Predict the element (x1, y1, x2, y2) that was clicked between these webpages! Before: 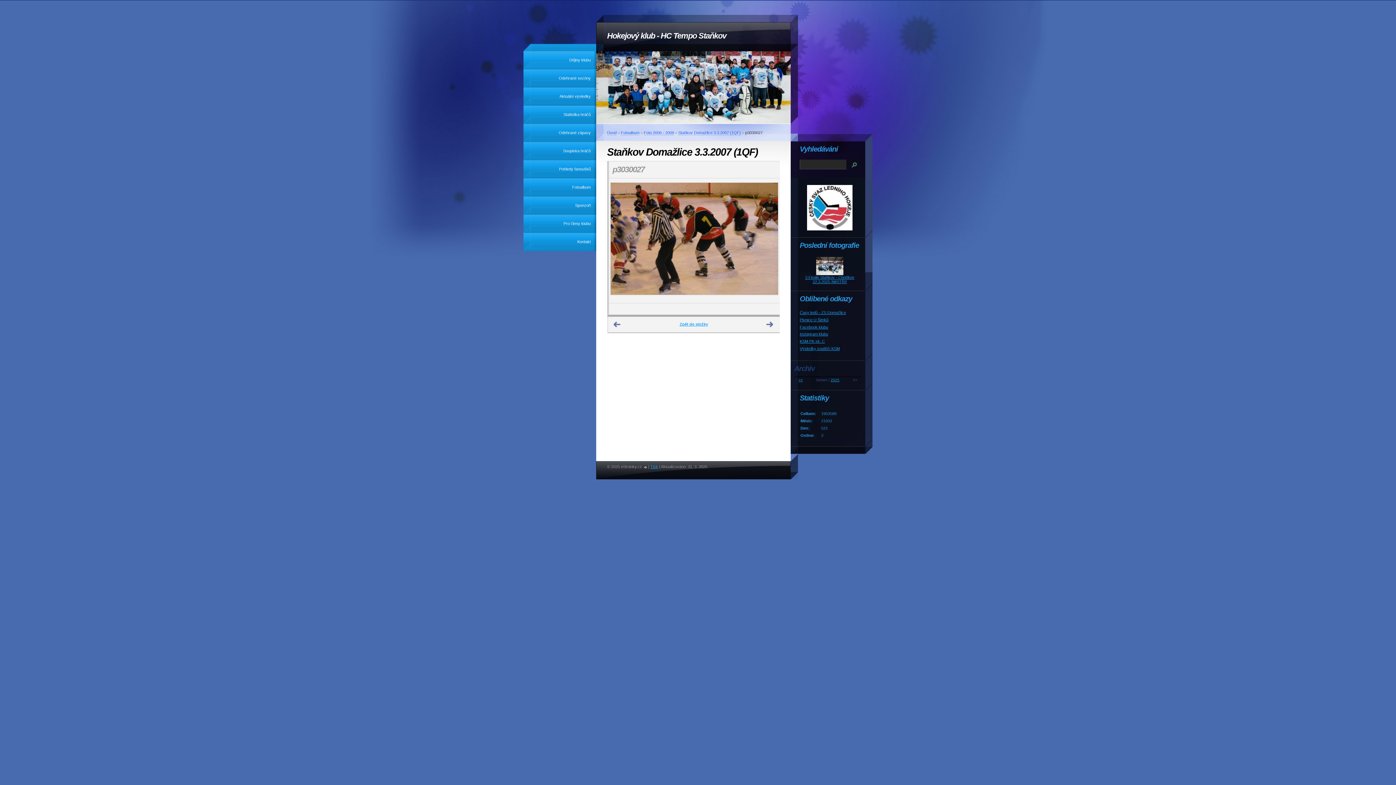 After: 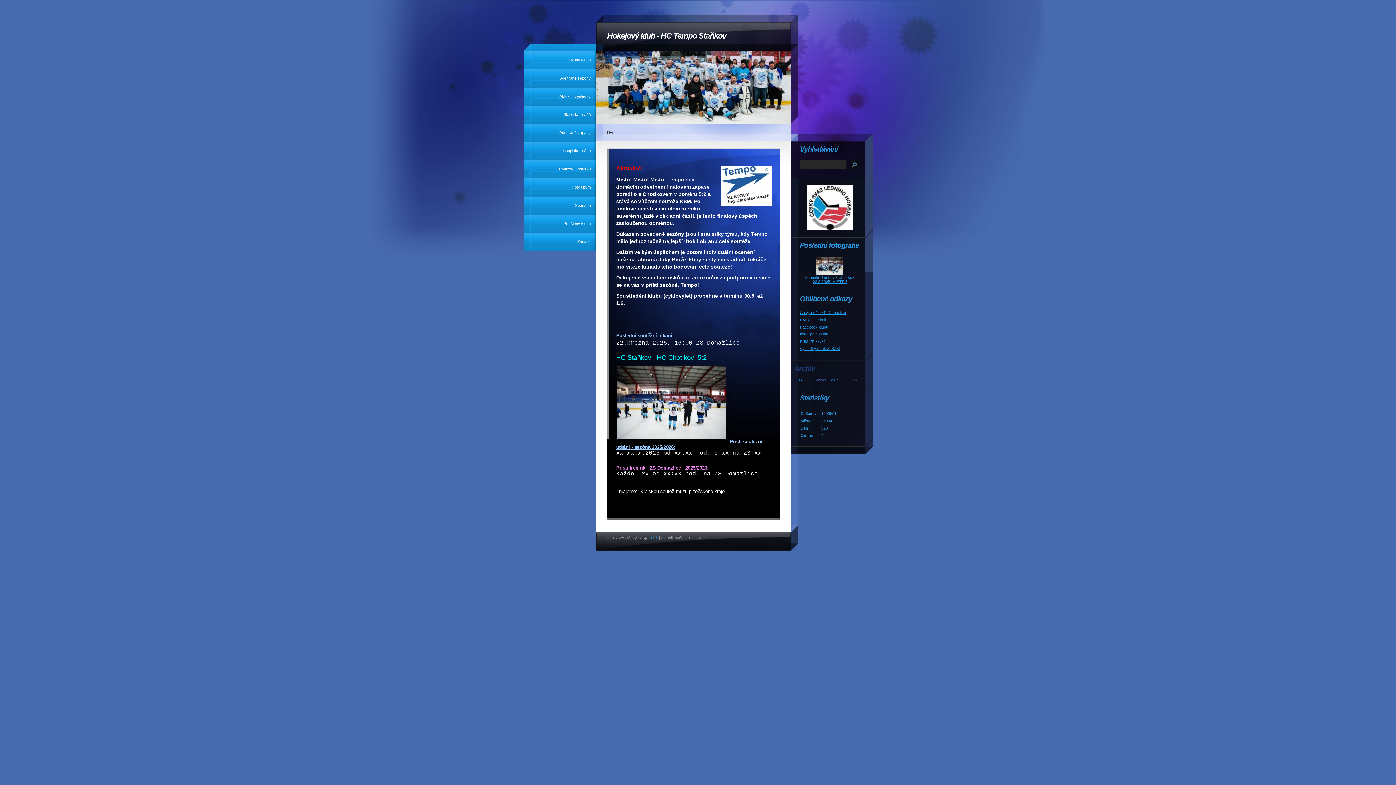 Action: label: Úvod bbox: (607, 130, 616, 135)